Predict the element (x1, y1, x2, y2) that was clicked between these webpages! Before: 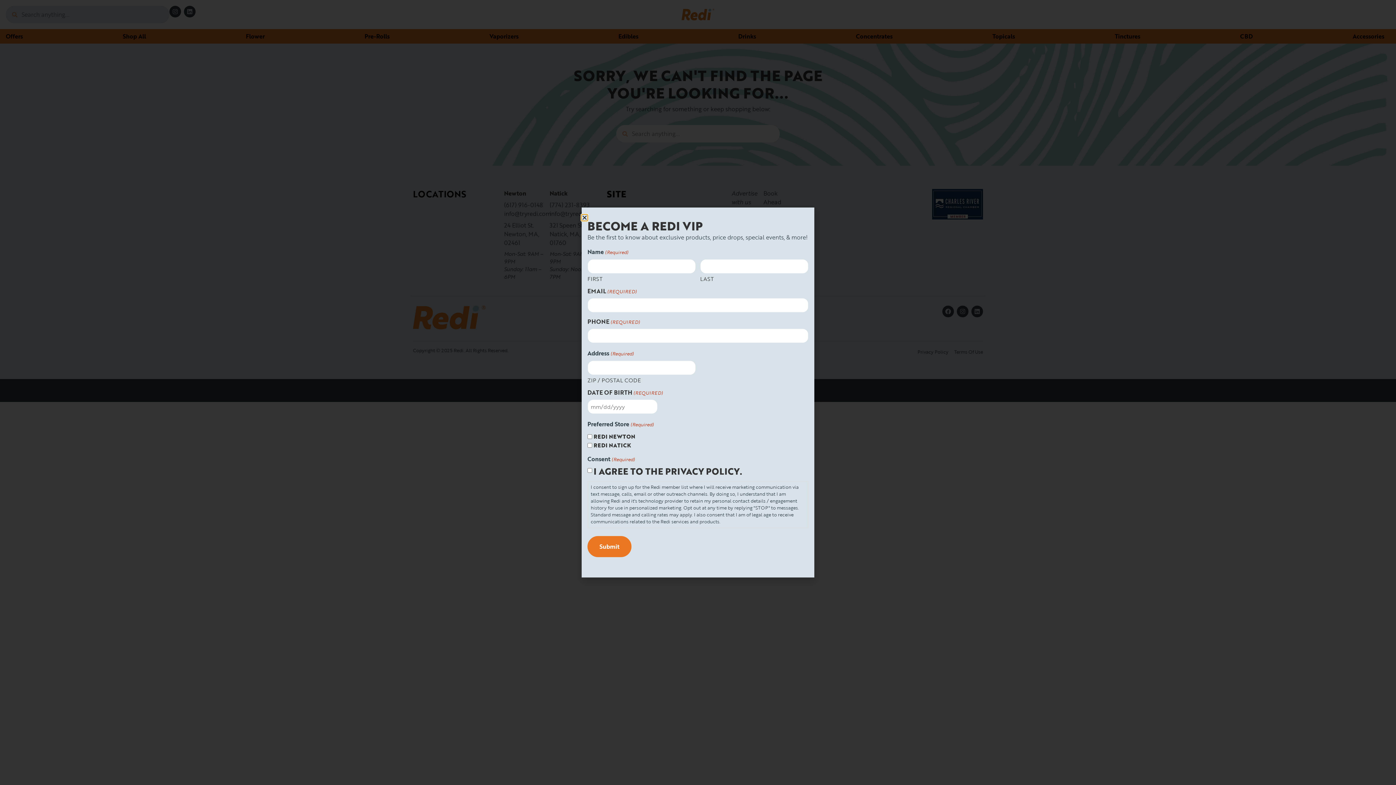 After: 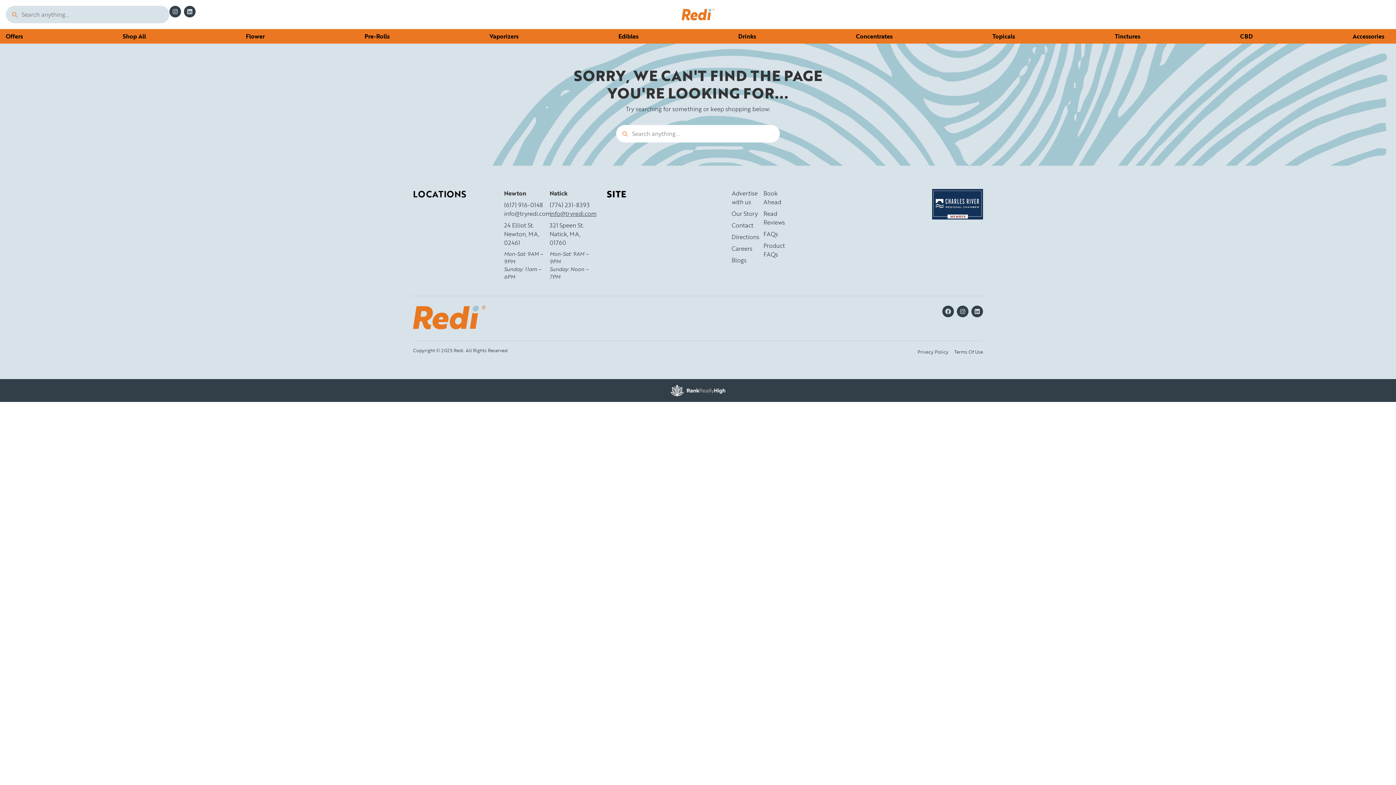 Action: bbox: (581, 214, 587, 220) label: Close